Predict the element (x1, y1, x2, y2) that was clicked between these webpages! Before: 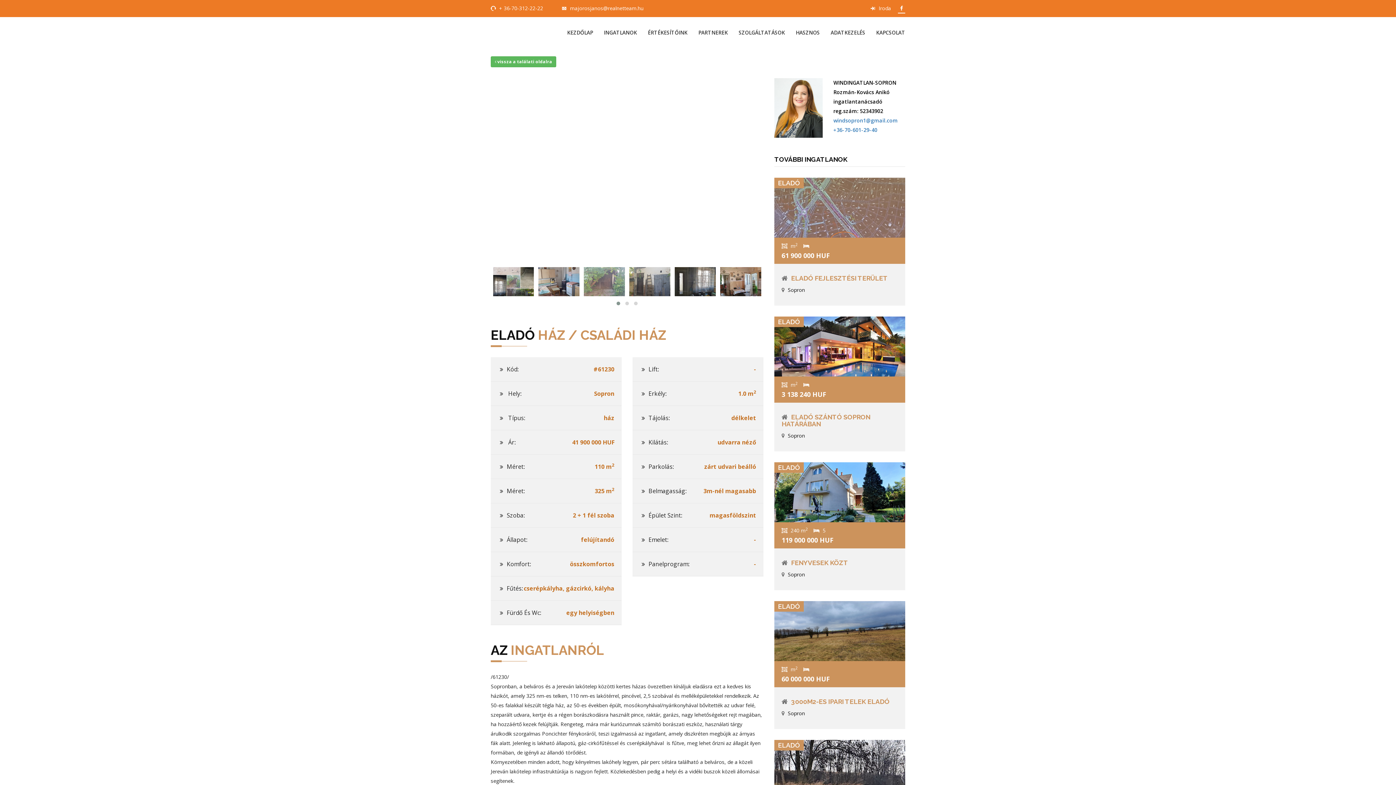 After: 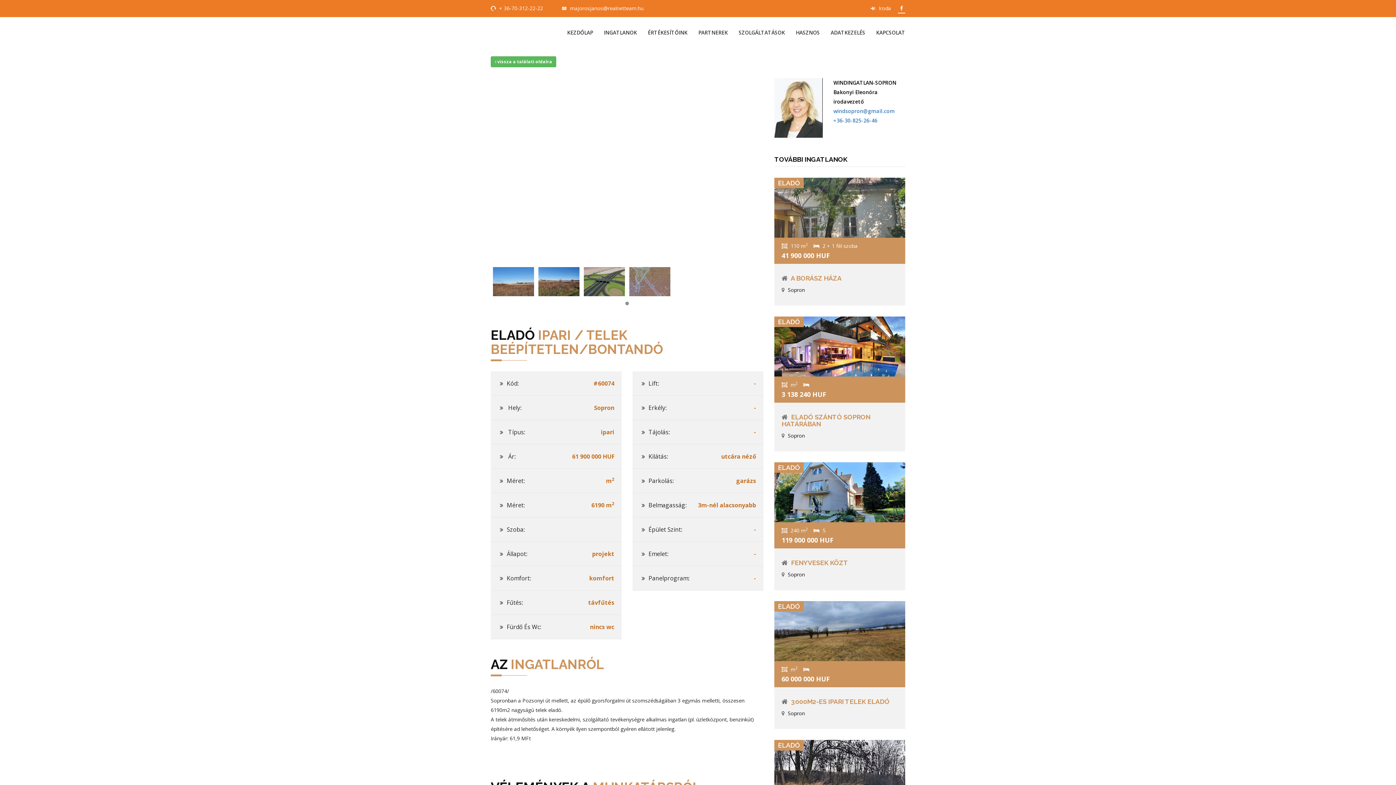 Action: label:  ELADÓ FEJLESZTÉSI TERÜLET bbox: (789, 274, 888, 282)